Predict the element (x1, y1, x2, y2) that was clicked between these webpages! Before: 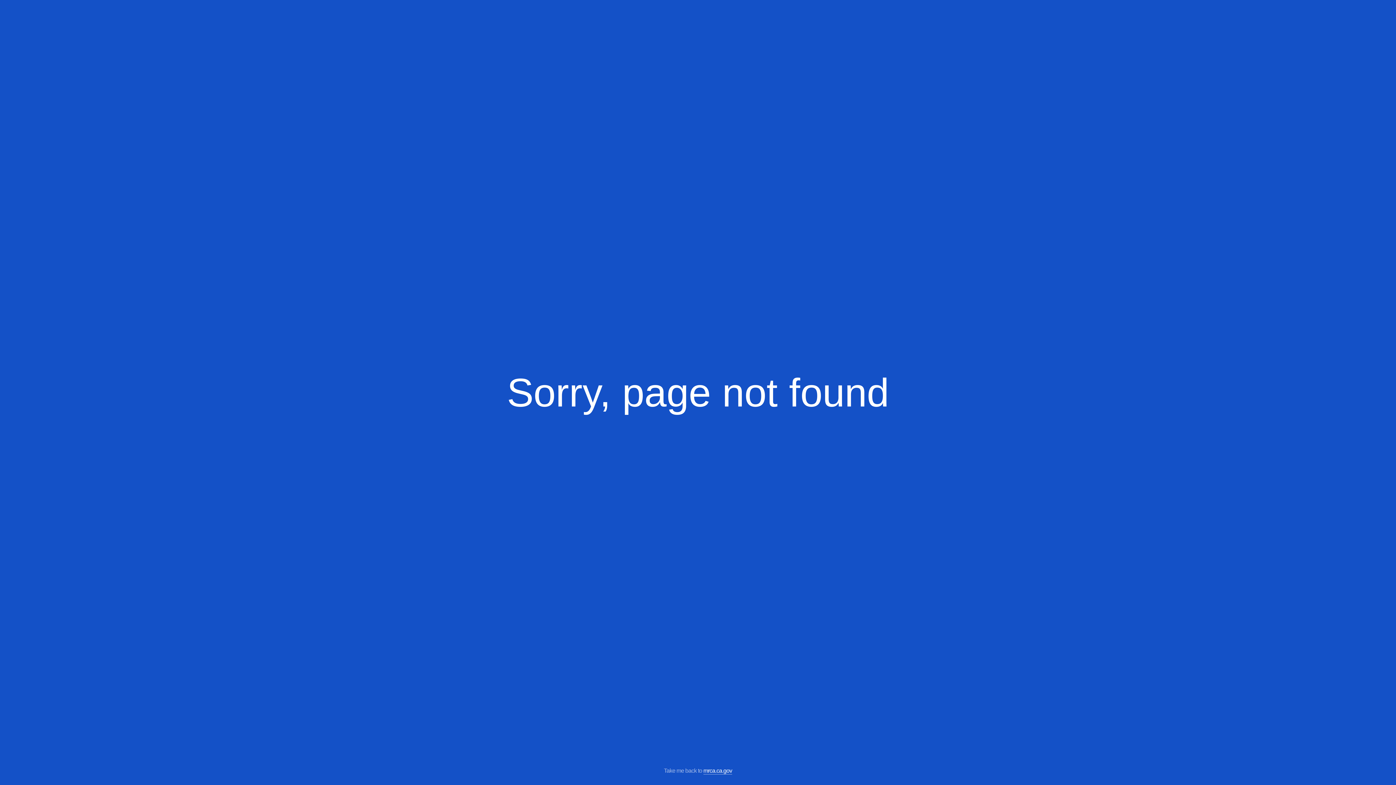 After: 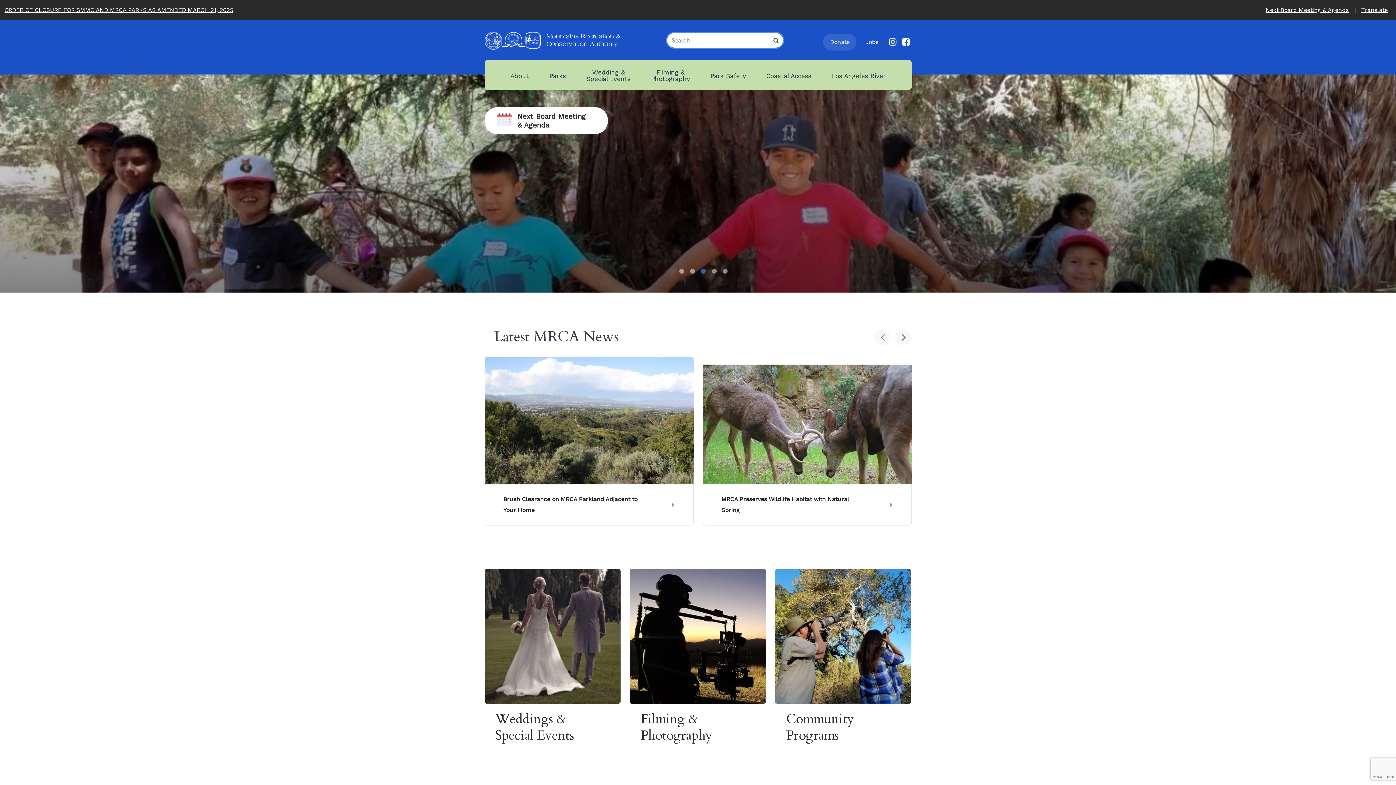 Action: bbox: (703, 768, 732, 774) label: mrca.ca.gov